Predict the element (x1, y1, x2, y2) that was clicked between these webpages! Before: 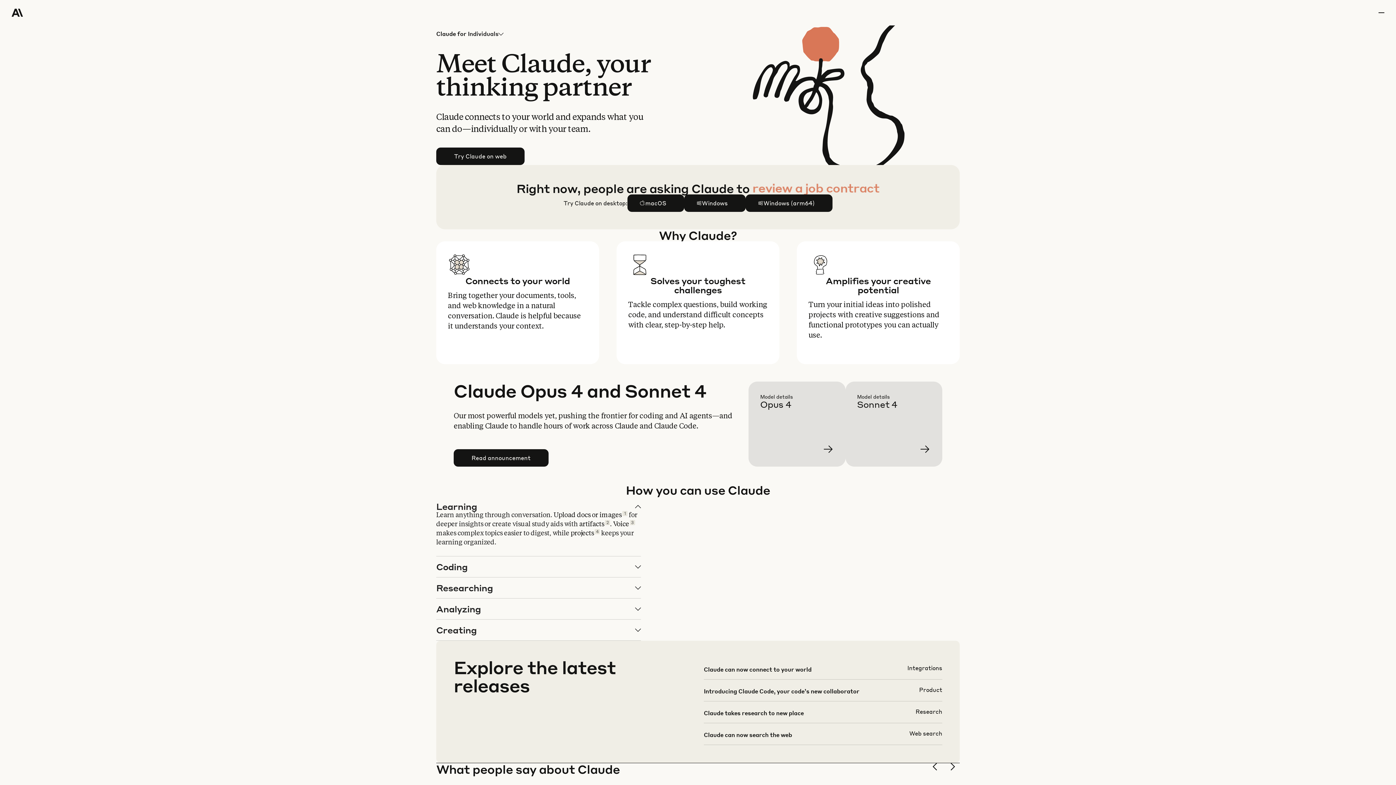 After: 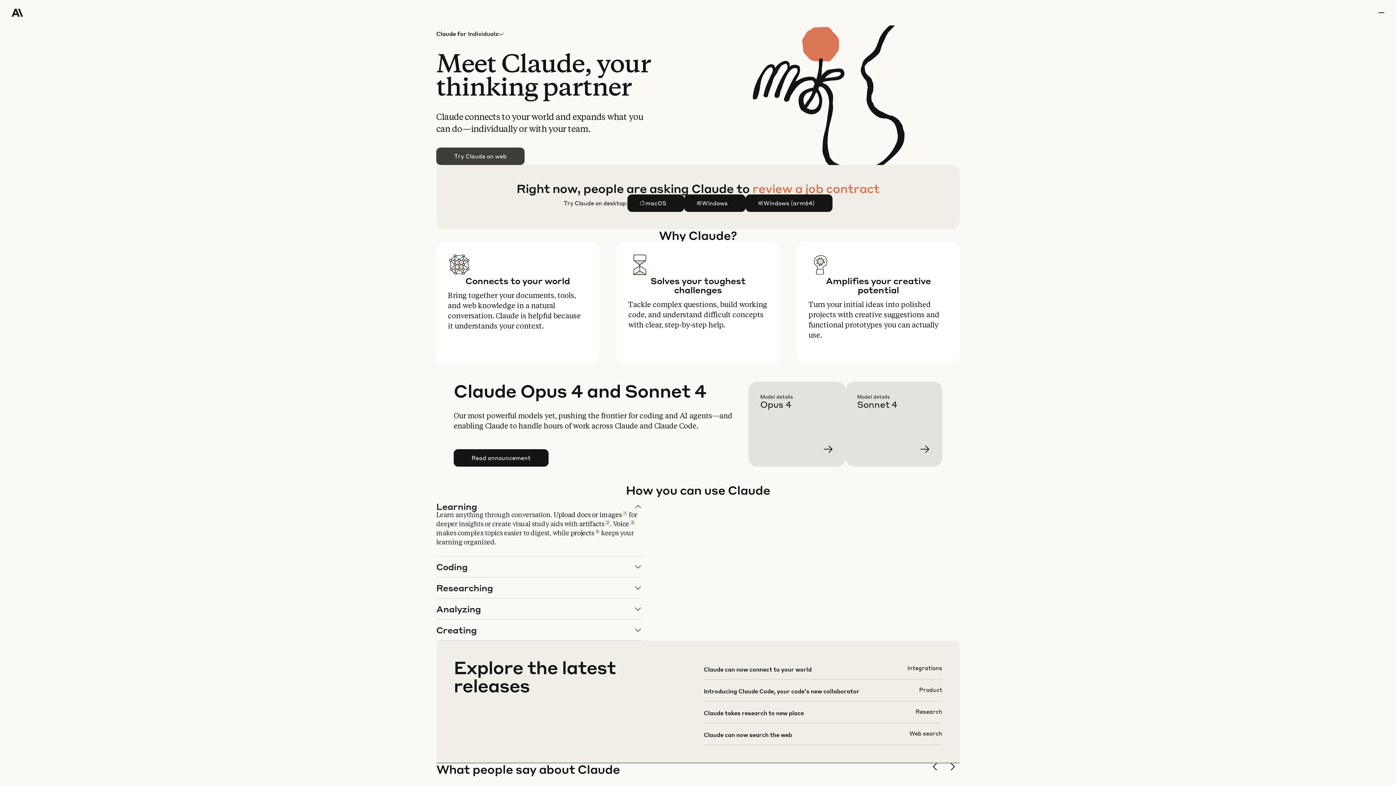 Action: label: Try Claude on web bbox: (436, 148, 524, 164)